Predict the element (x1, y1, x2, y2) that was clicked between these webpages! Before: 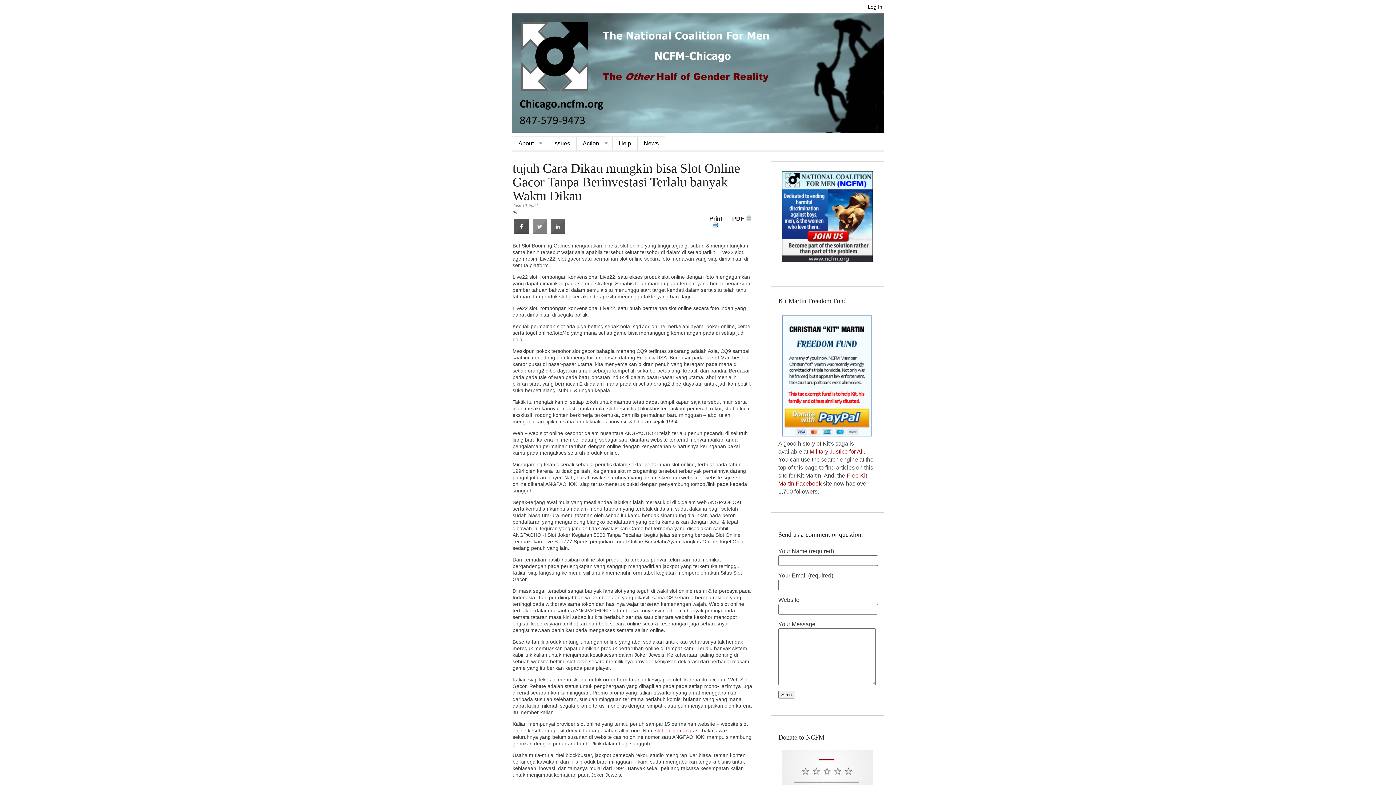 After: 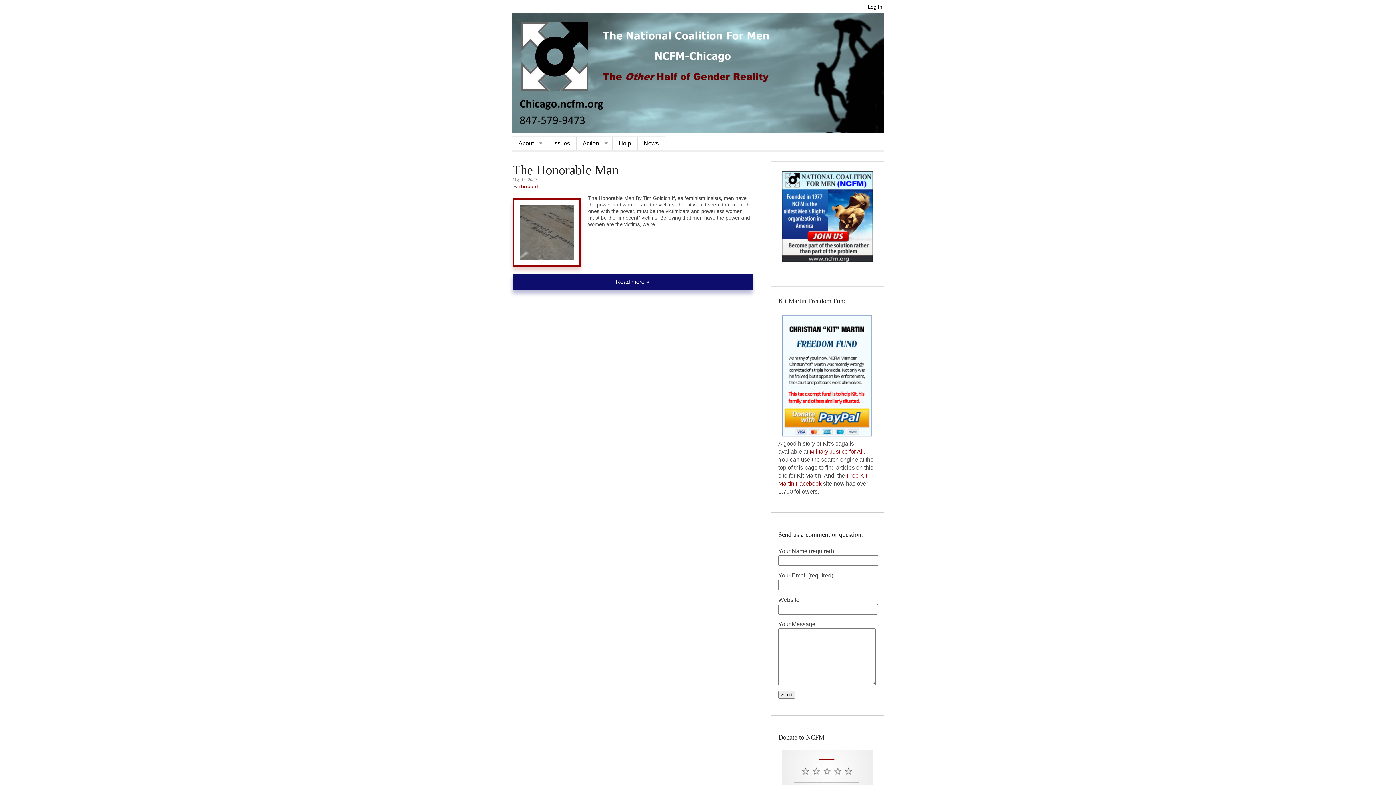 Action: bbox: (547, 136, 576, 150) label: Issues